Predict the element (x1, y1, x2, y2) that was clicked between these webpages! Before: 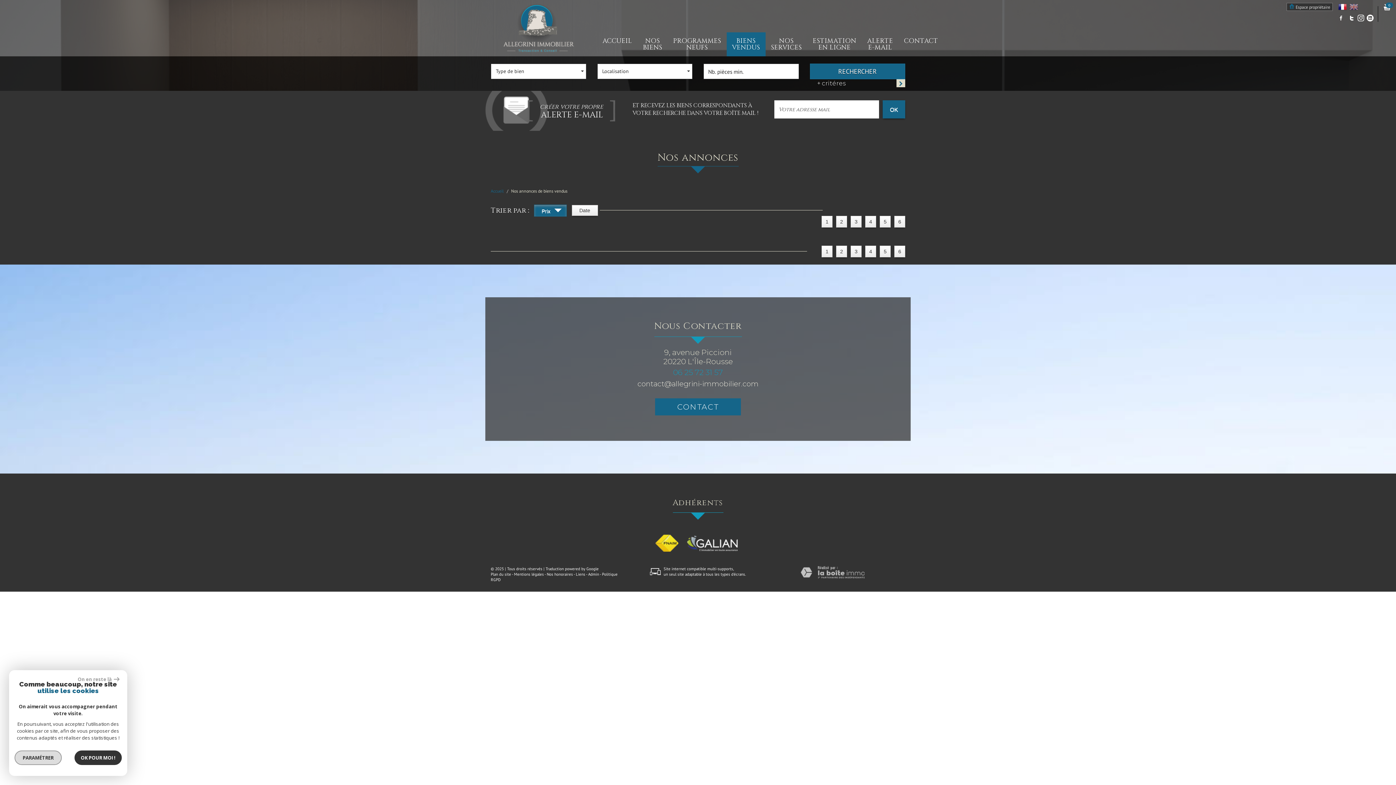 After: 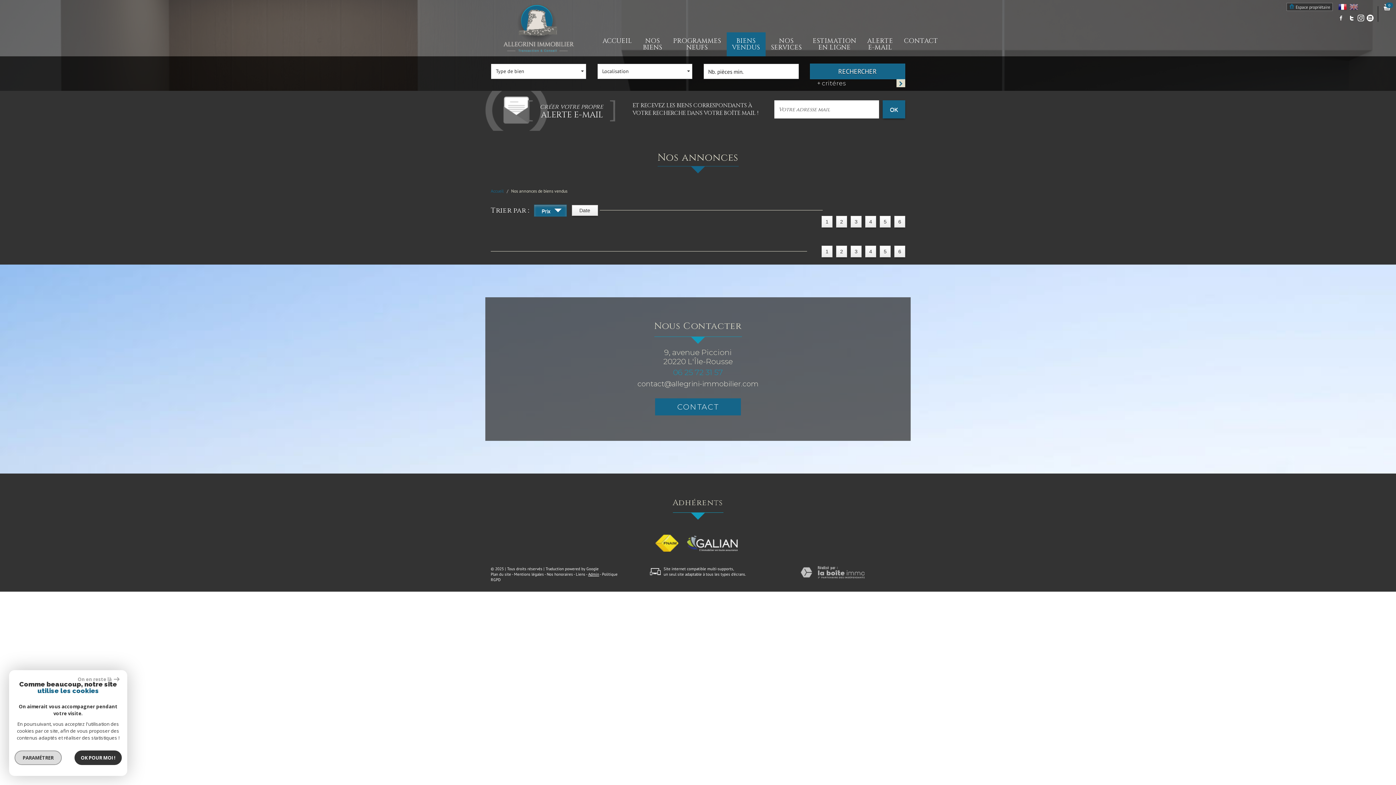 Action: label: Admin bbox: (588, 572, 599, 577)